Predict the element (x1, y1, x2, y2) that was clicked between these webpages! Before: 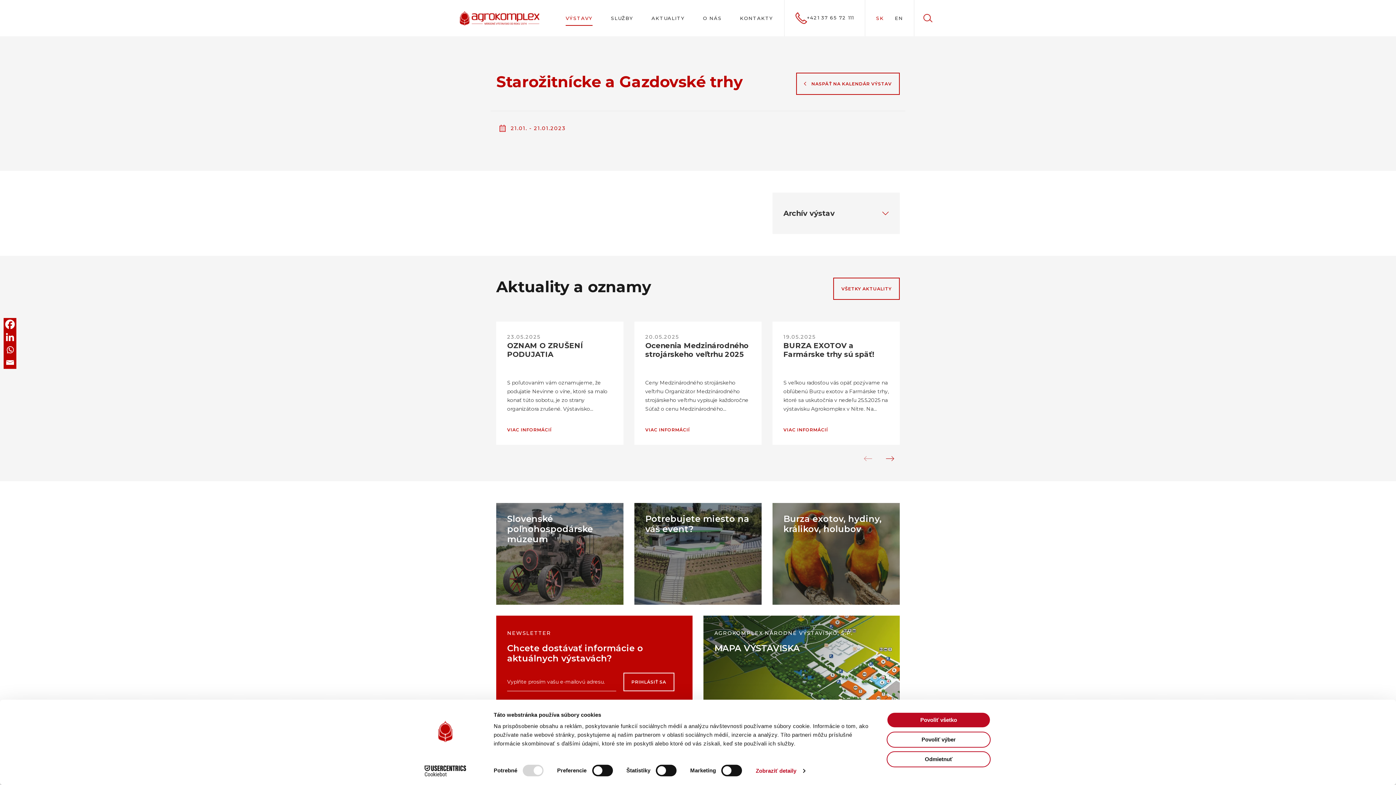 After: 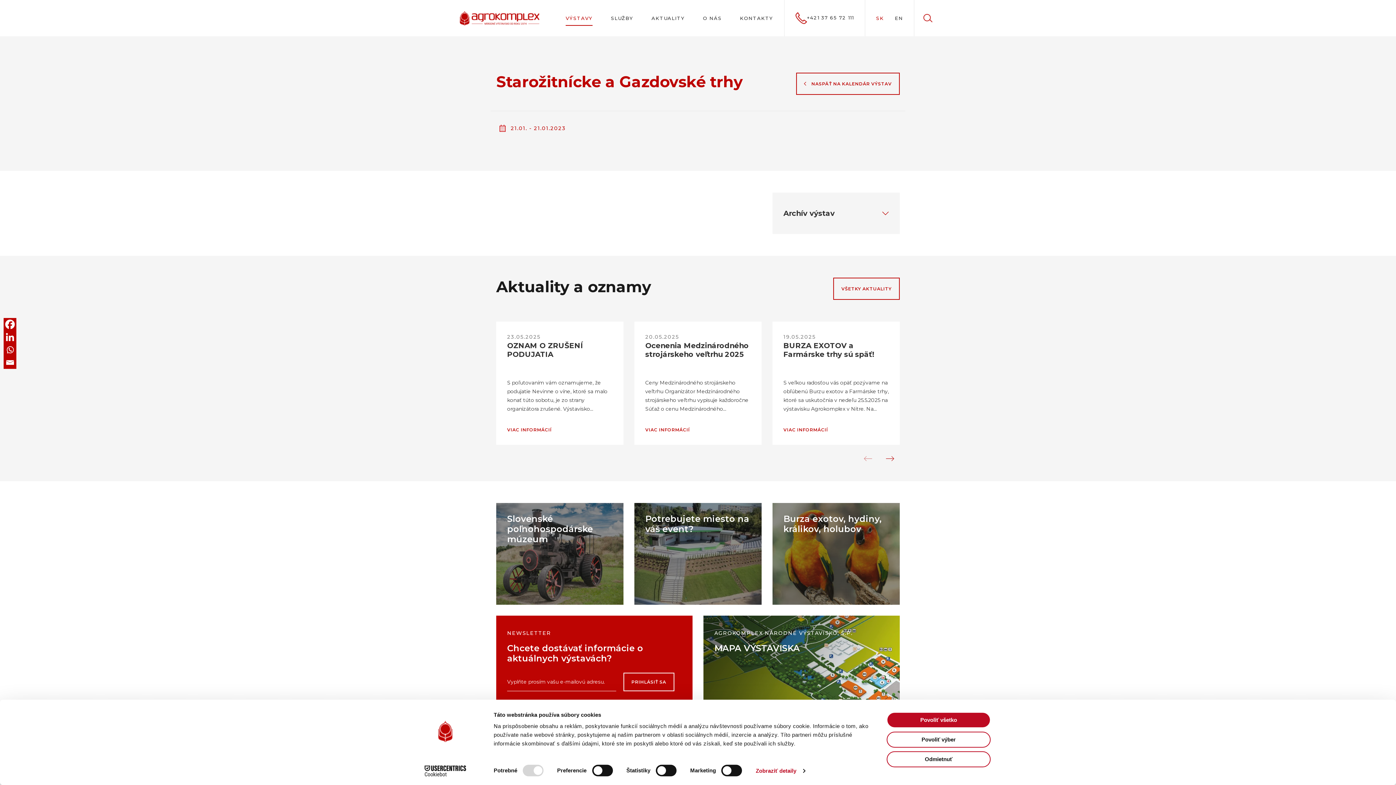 Action: label: Starožitnícke a Gazdovské trhy bbox: (496, 72, 742, 90)